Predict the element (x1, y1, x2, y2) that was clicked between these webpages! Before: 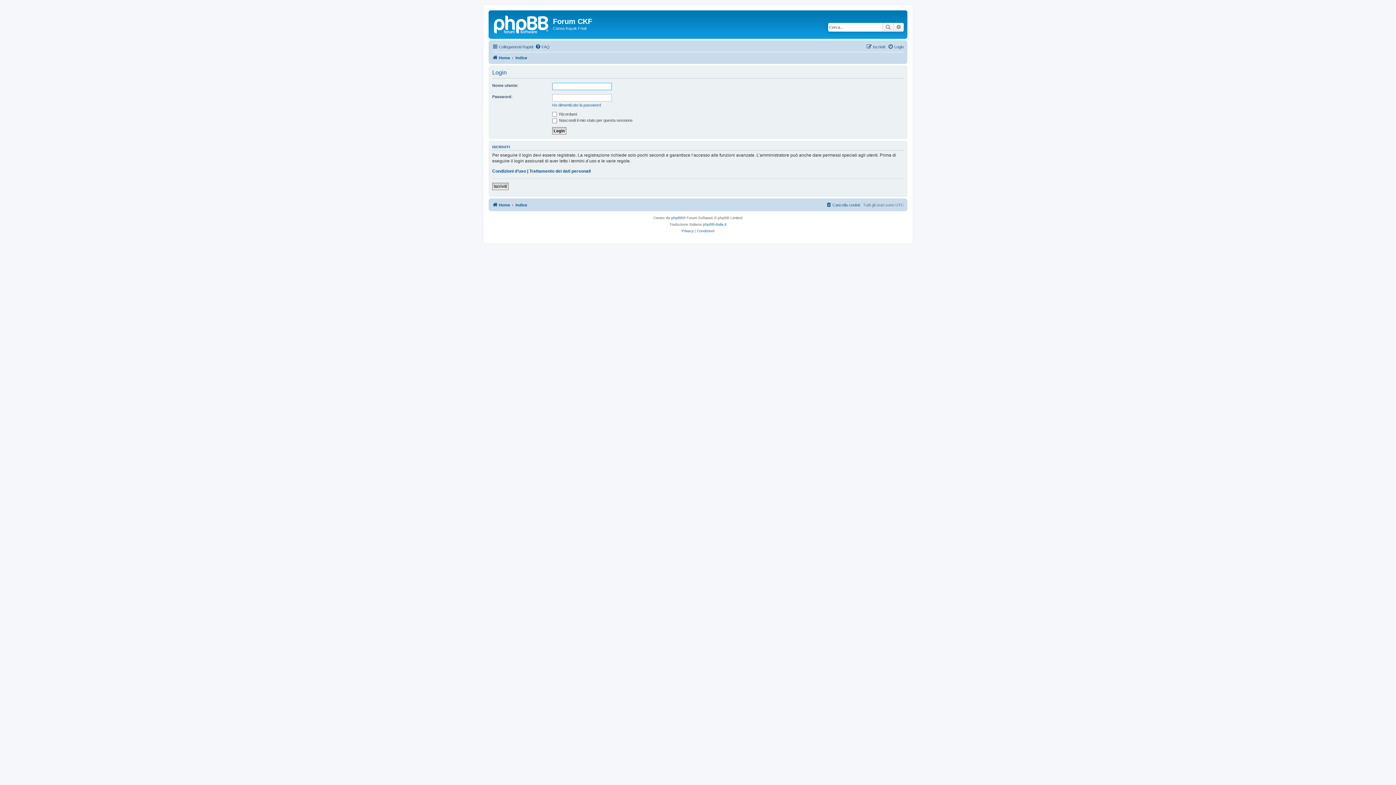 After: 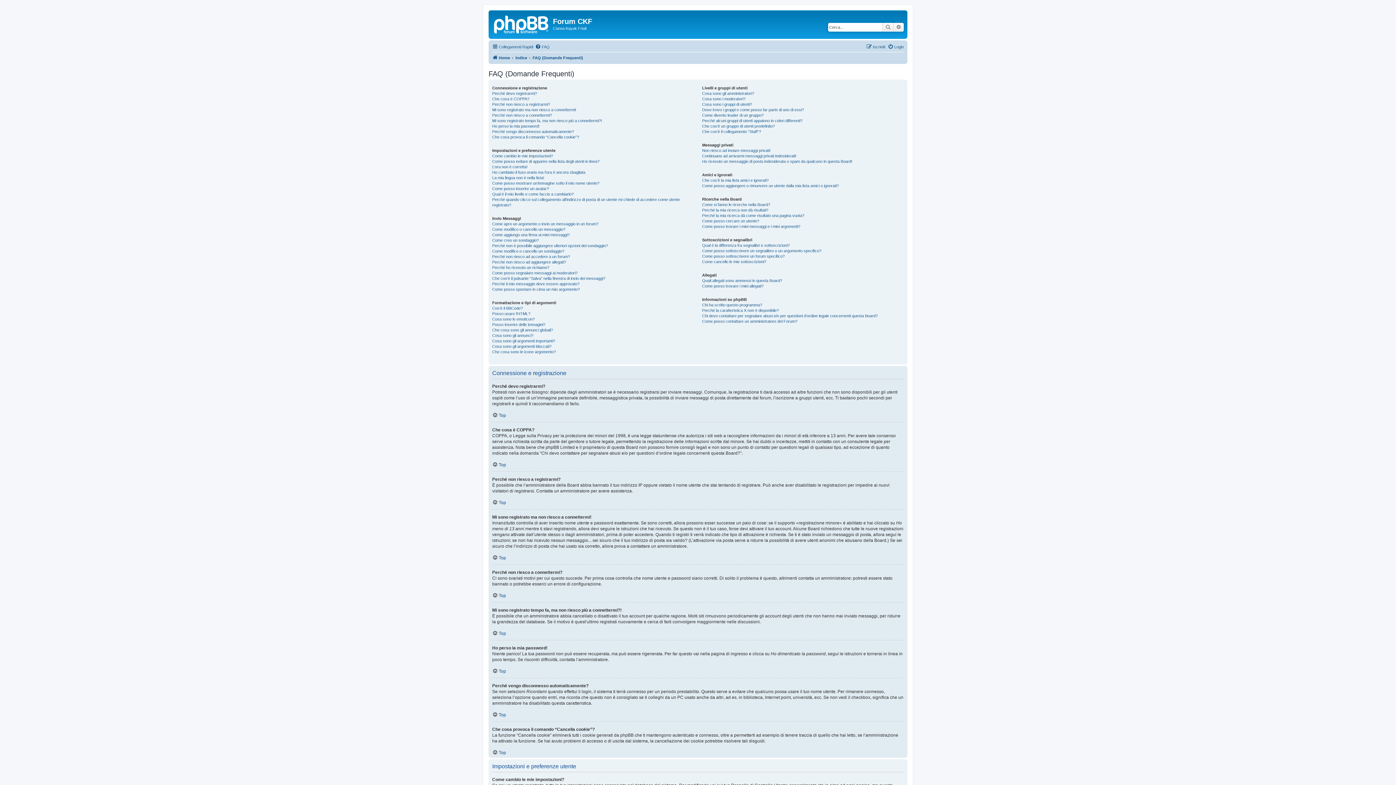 Action: label: FAQ bbox: (535, 42, 549, 51)